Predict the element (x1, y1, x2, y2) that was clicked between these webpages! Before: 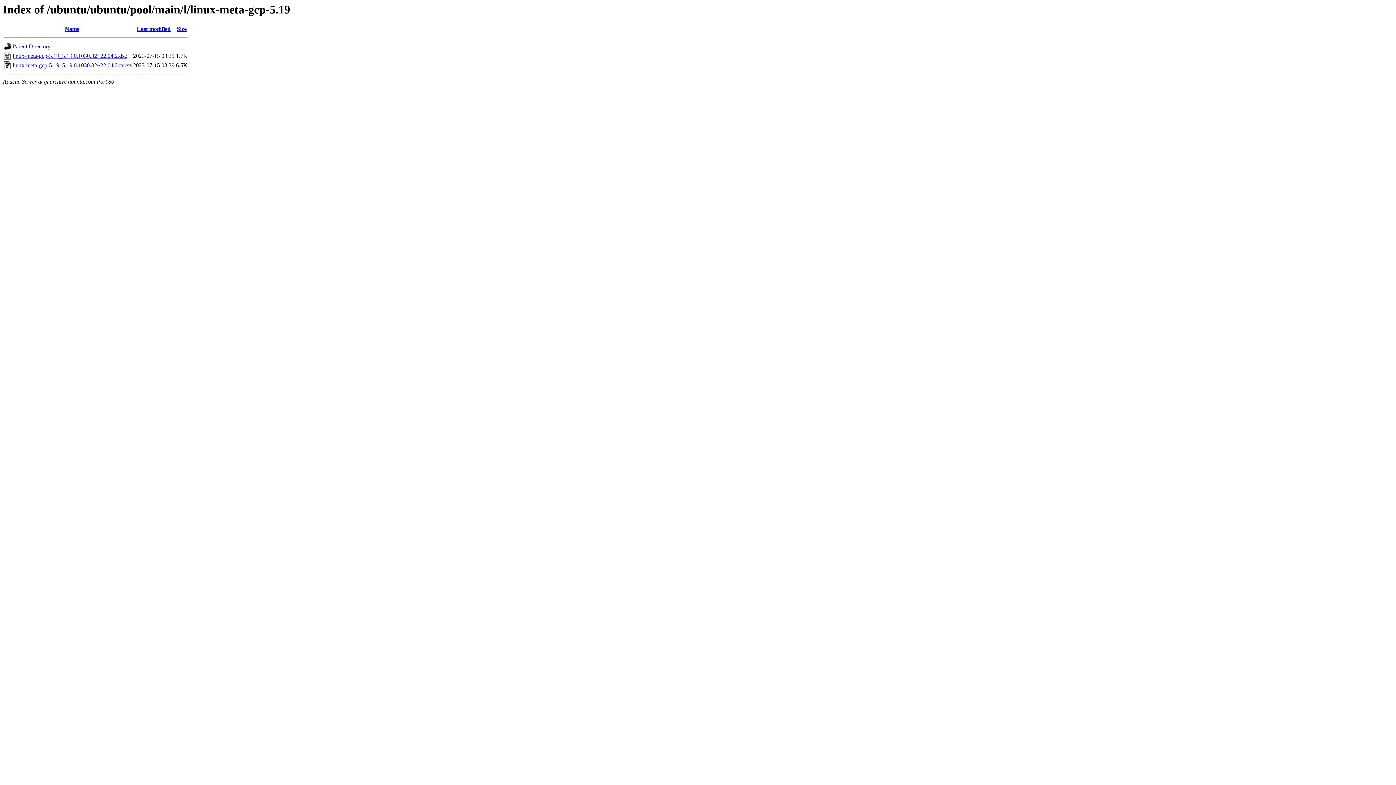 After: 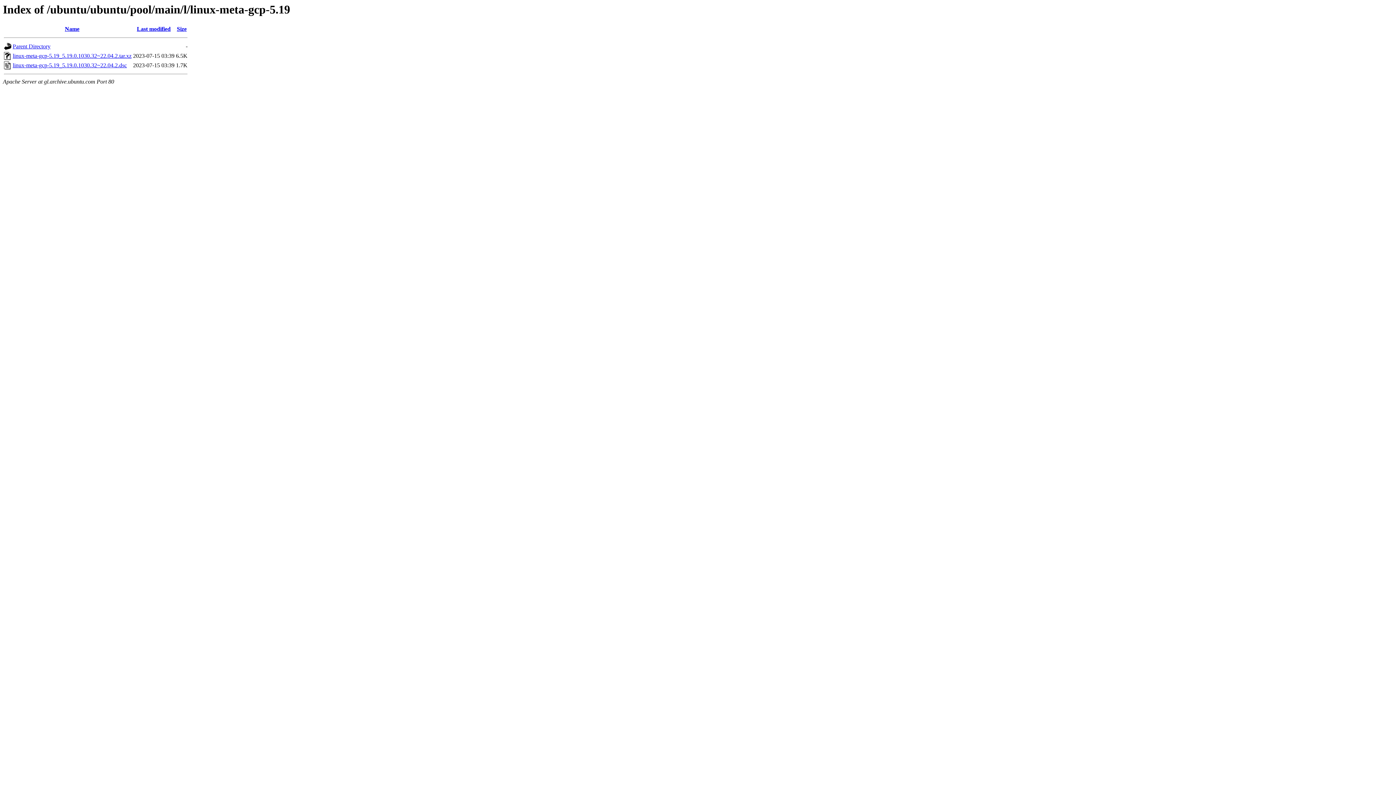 Action: bbox: (64, 25, 79, 32) label: Name